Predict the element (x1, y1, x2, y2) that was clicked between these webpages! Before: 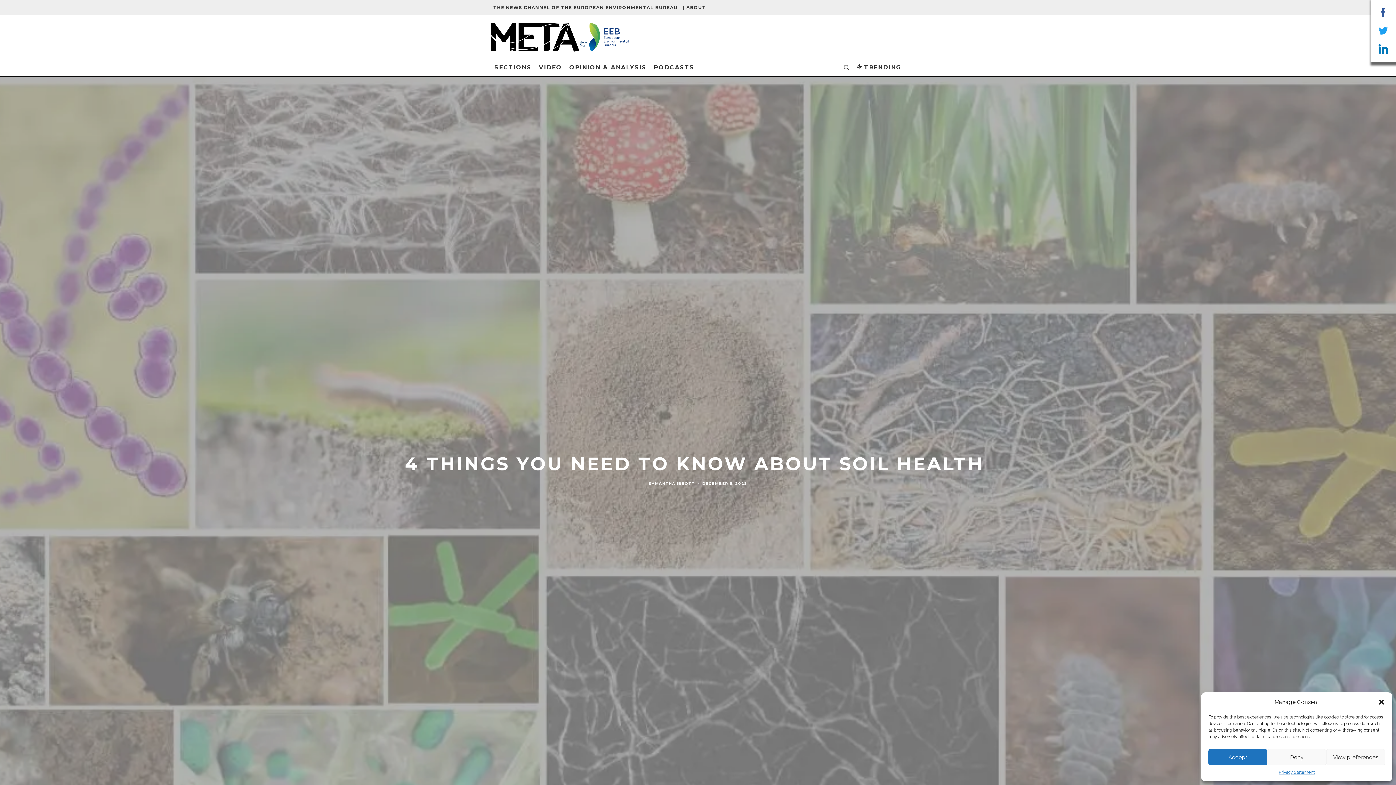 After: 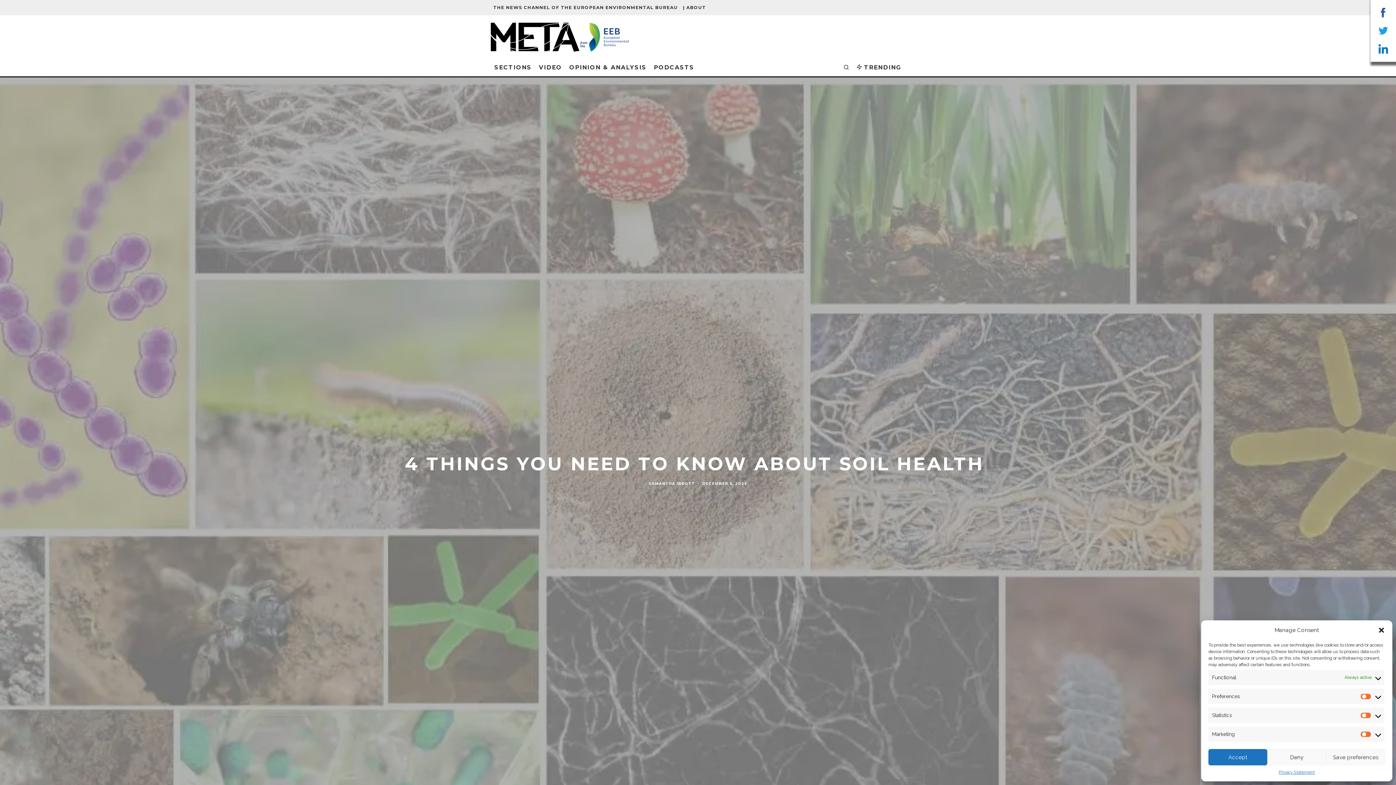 Action: label: View preferences bbox: (1326, 749, 1385, 765)